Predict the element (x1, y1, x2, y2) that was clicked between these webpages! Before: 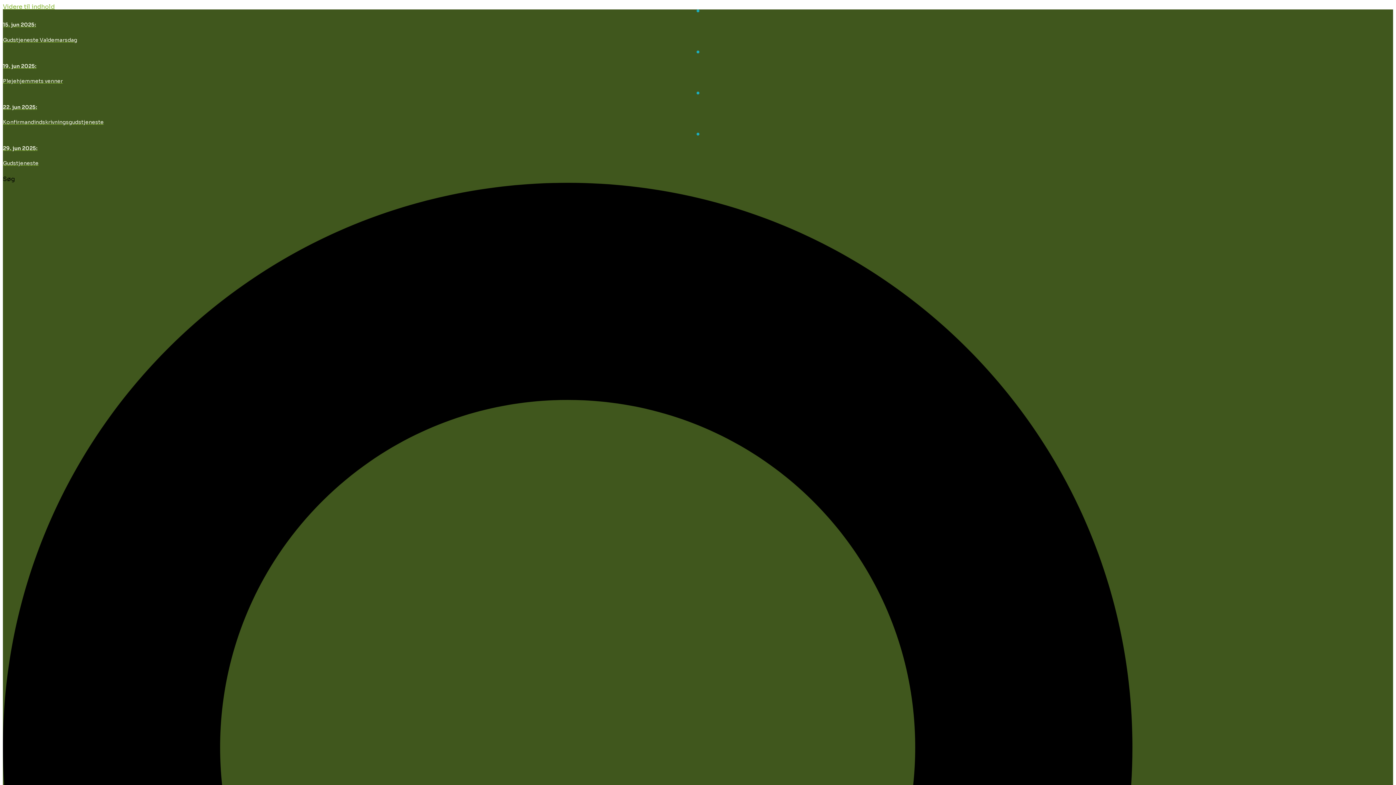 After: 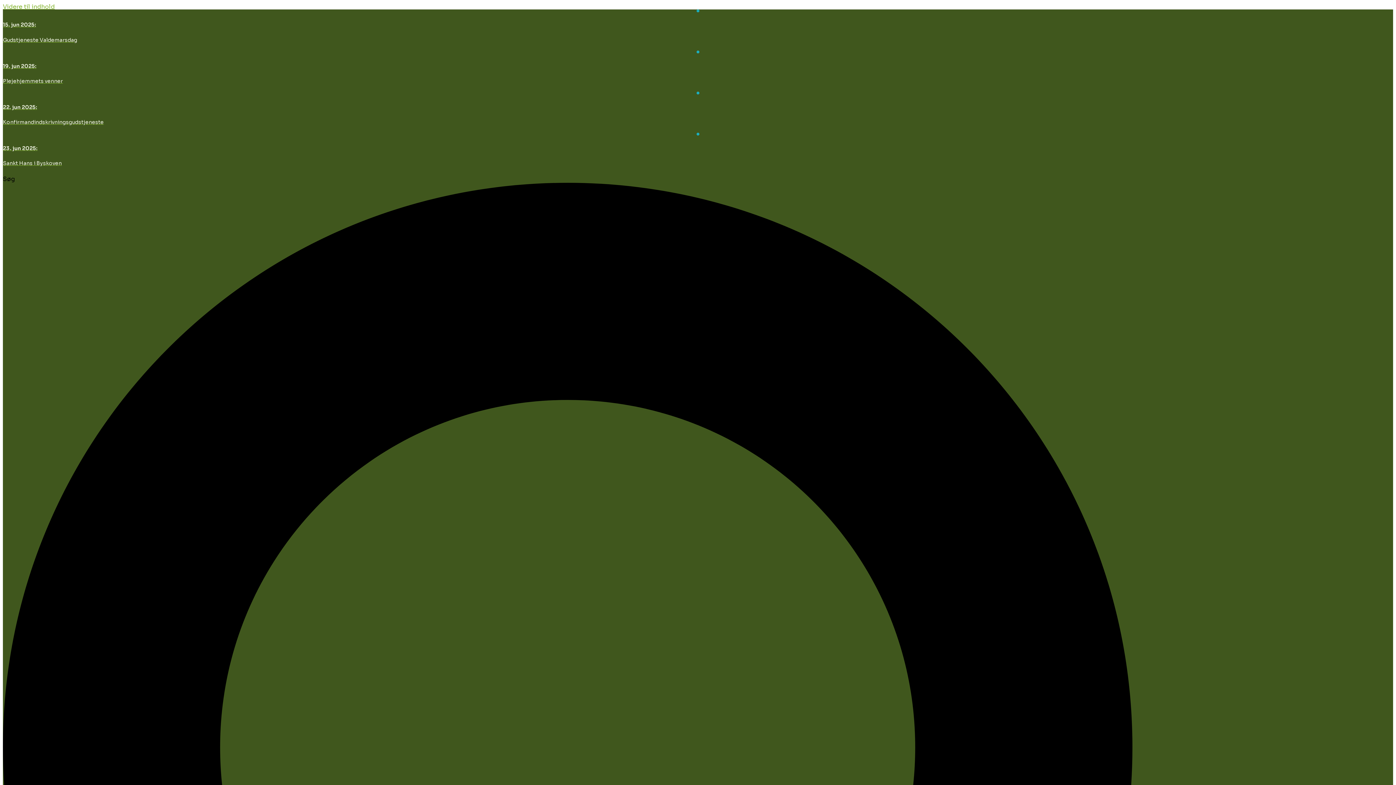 Action: bbox: (2, 9, 1393, 43) label: 15. jun 2025:
Gudstjeneste Valdemarsdag